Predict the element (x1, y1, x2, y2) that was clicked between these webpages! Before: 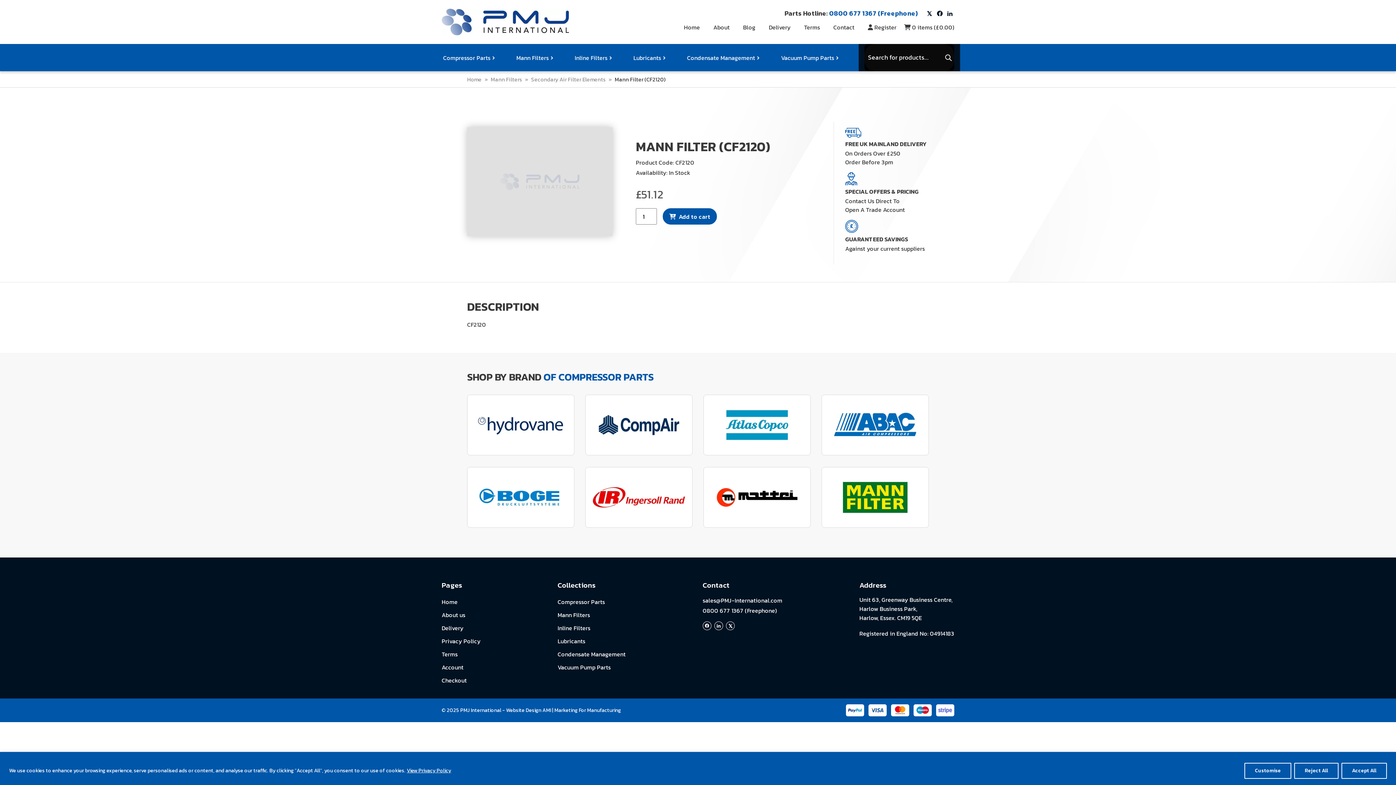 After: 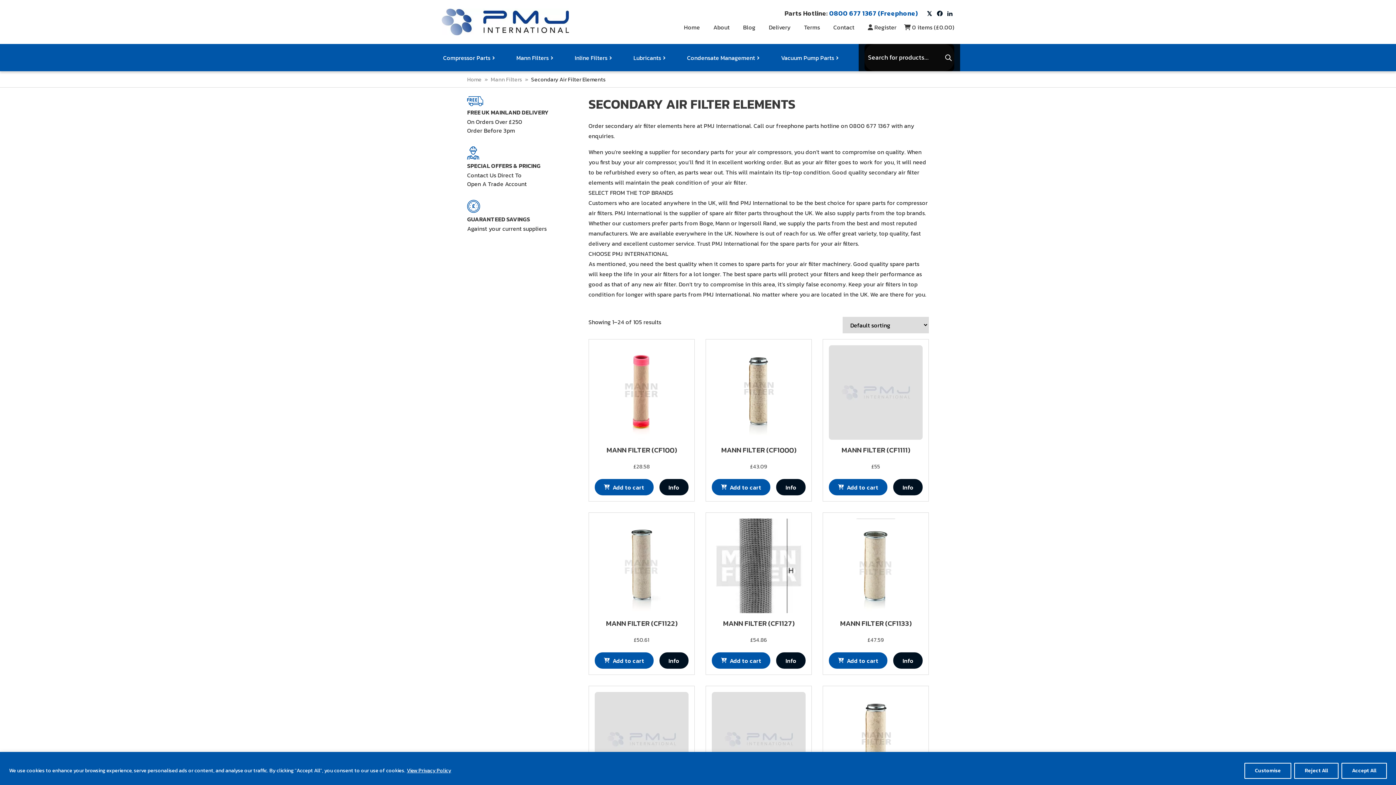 Action: label: Secondary Air Filter Elements bbox: (531, 74, 605, 84)